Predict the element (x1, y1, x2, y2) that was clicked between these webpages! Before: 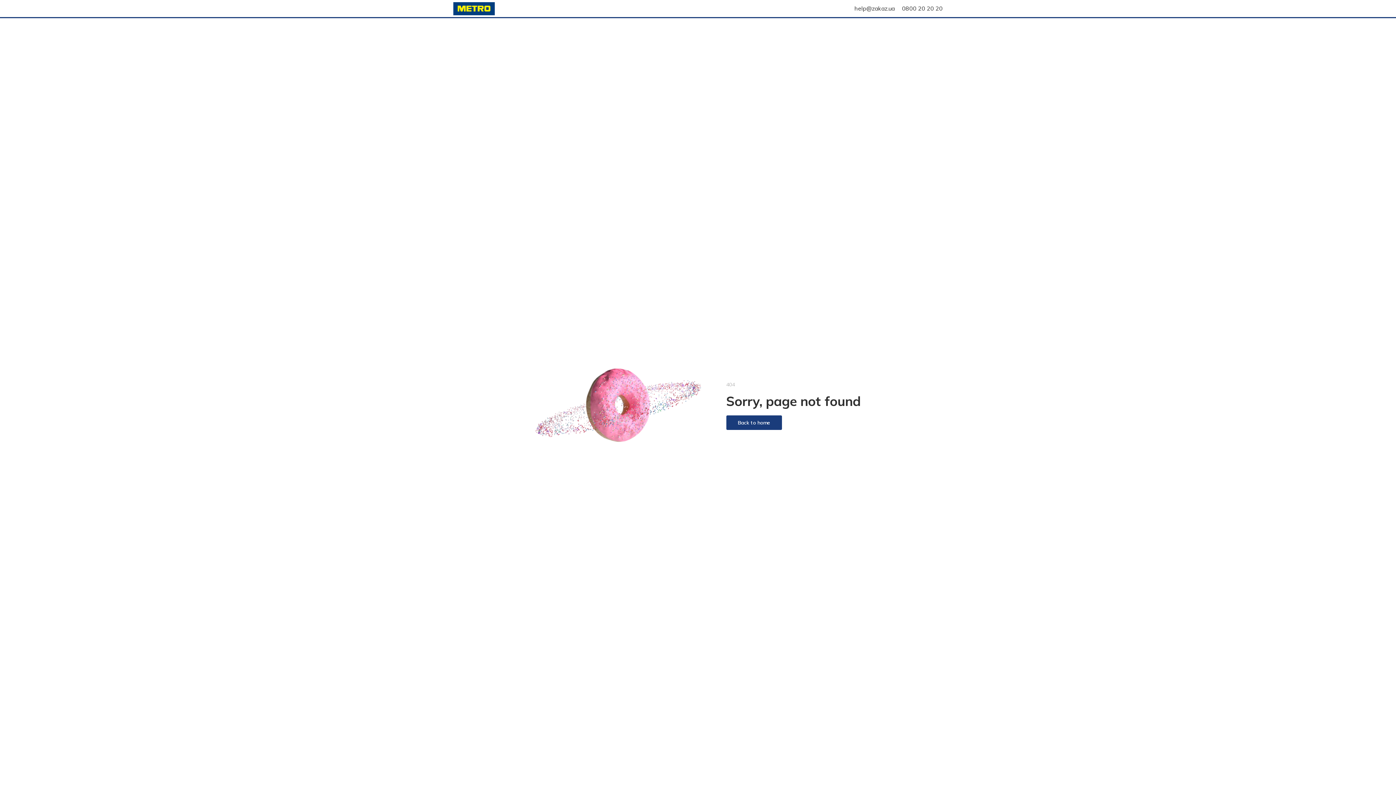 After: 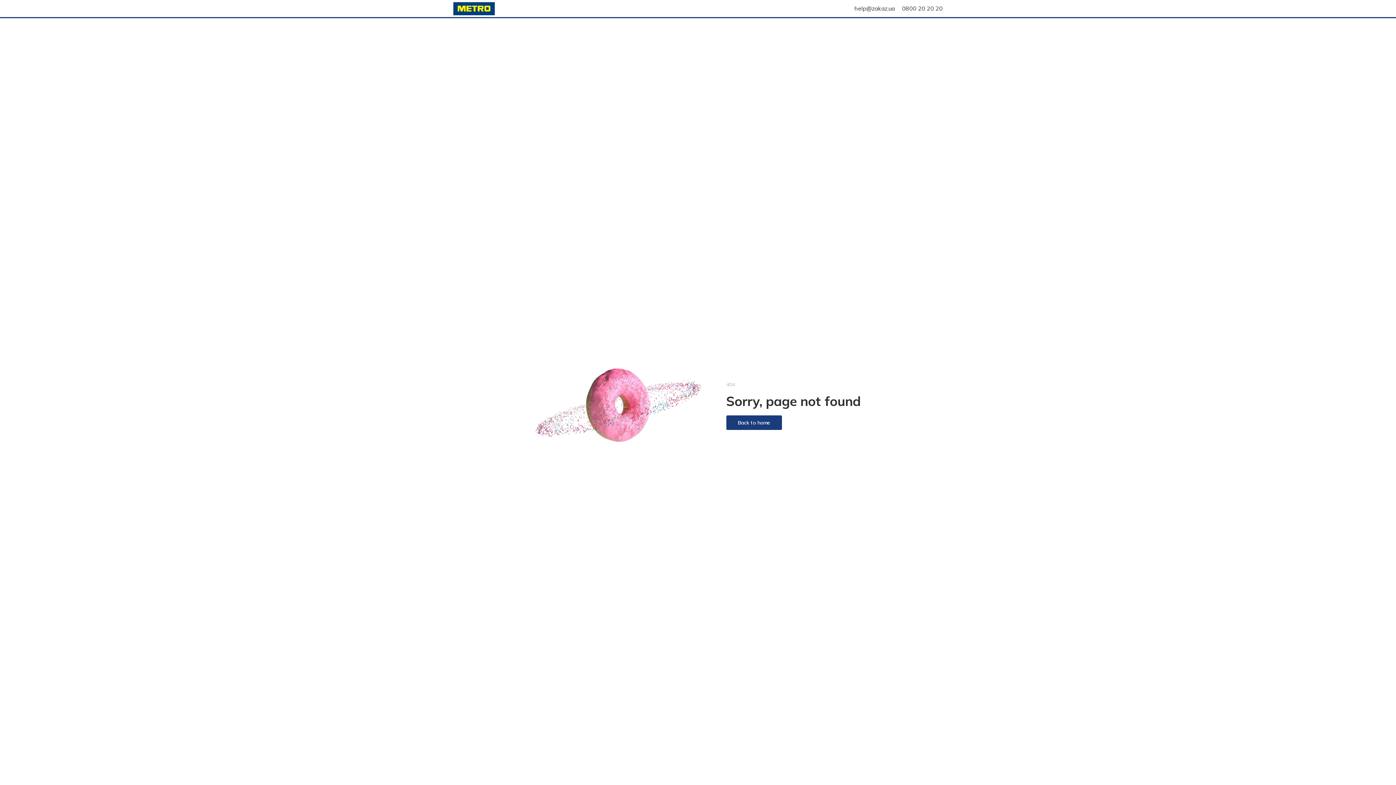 Action: bbox: (854, 4, 894, 12) label: help@zakaz.ua